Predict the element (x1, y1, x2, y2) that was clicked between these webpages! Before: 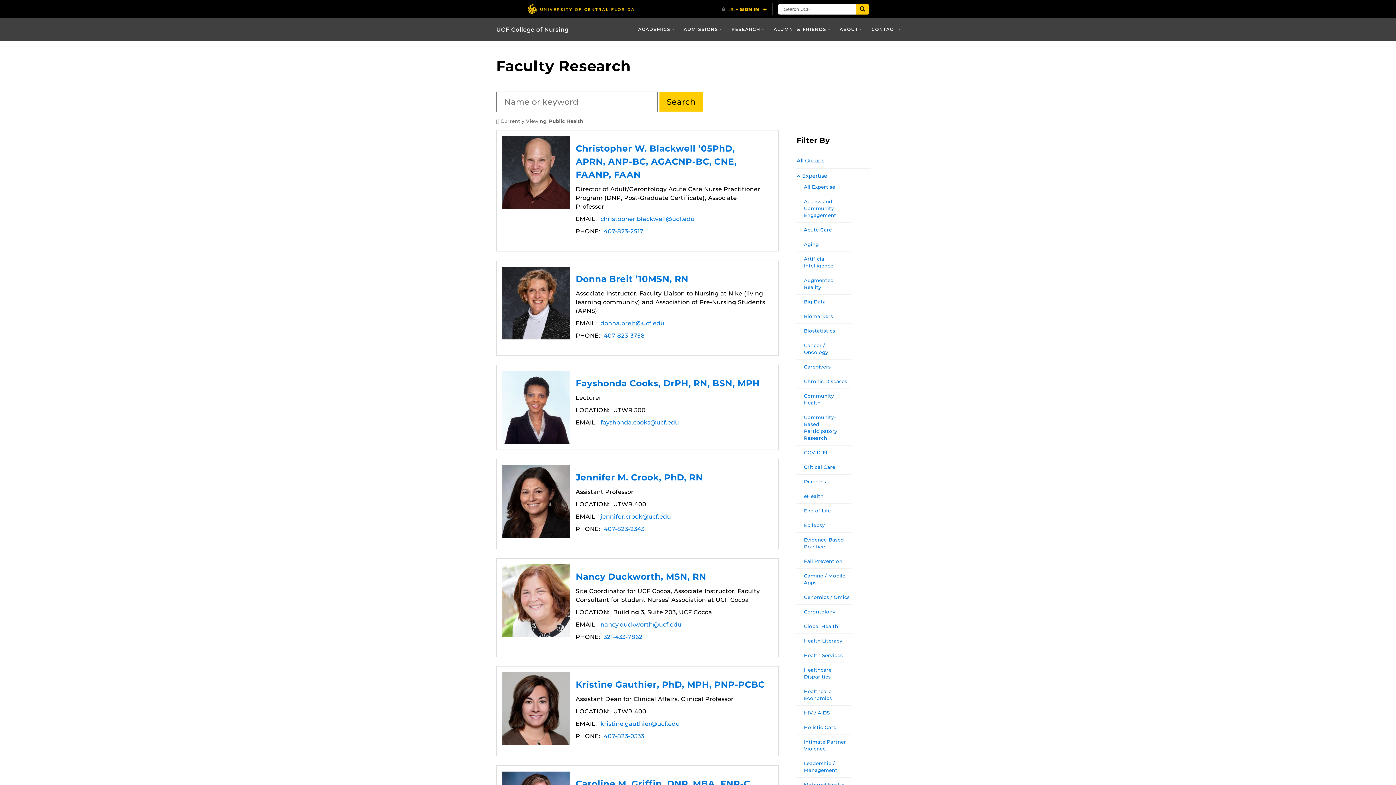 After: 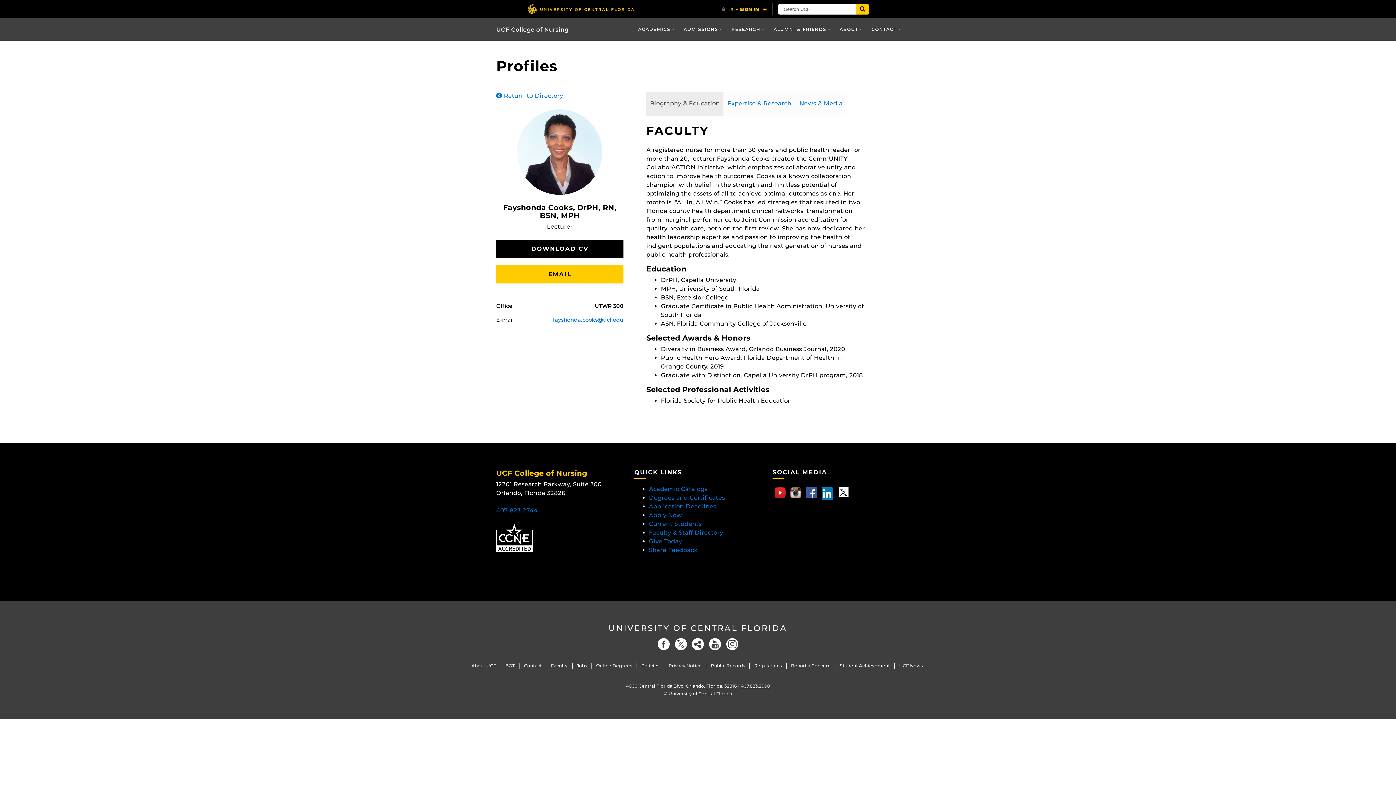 Action: bbox: (575, 378, 759, 388) label: Fayshonda Cooks, DrPH, RN, BSN, MPH